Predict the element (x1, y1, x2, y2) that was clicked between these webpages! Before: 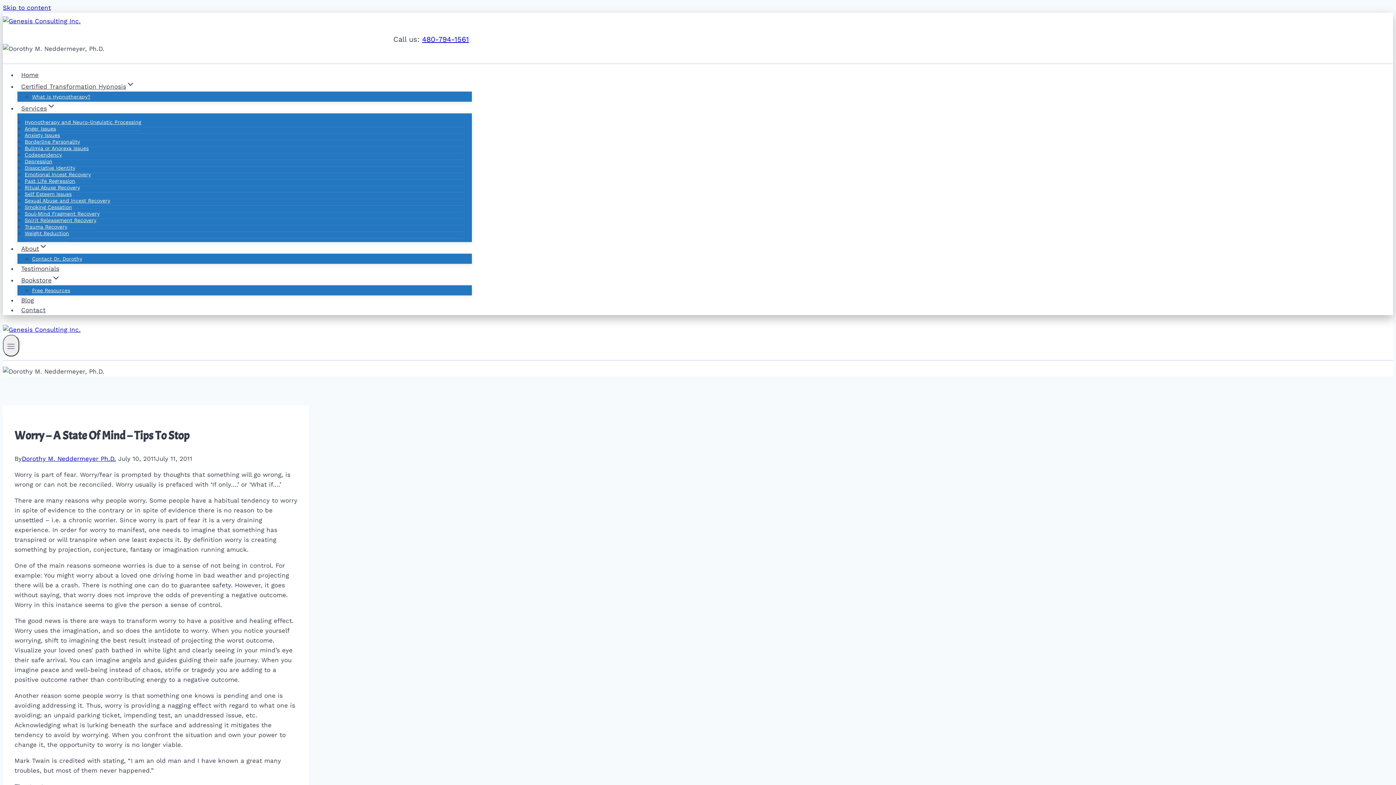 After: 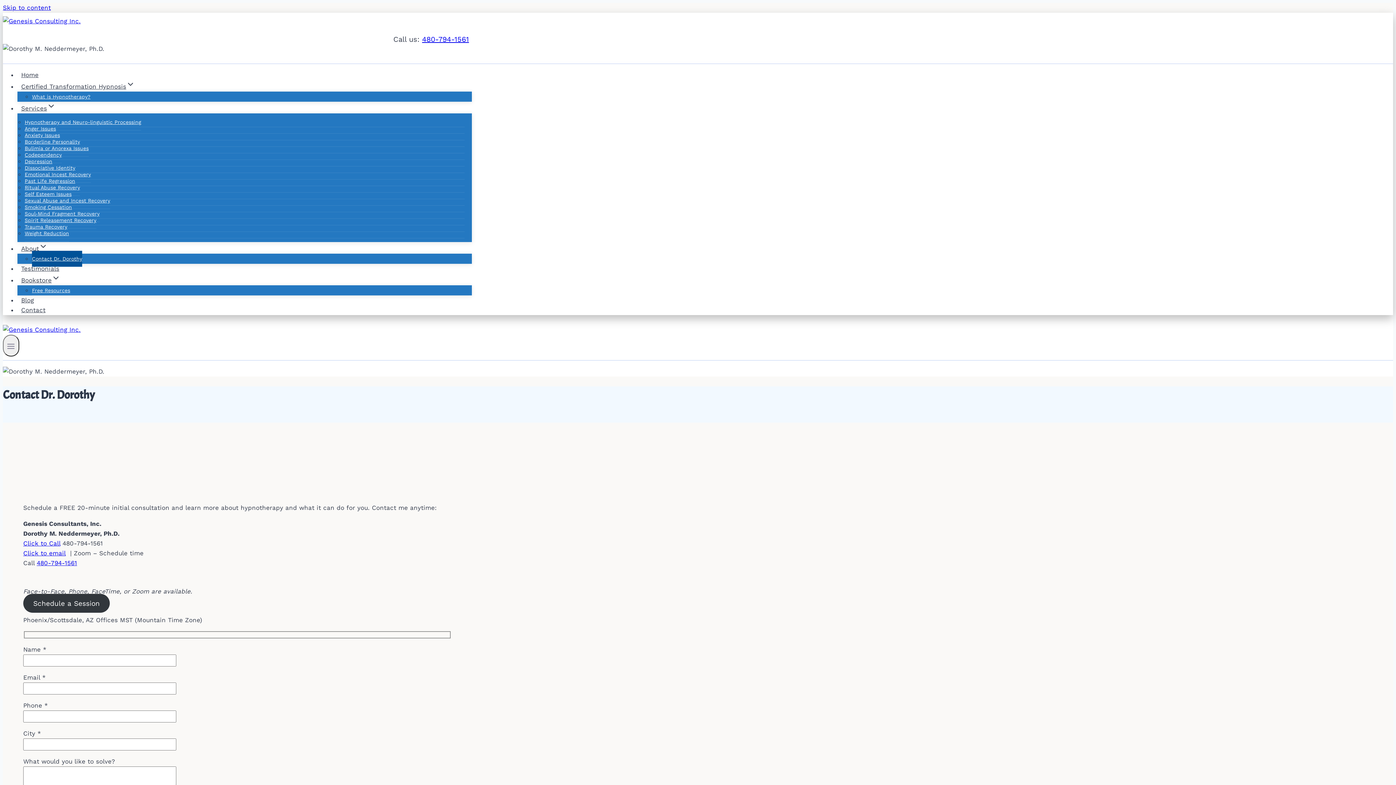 Action: label: Contact bbox: (17, 302, 49, 317)